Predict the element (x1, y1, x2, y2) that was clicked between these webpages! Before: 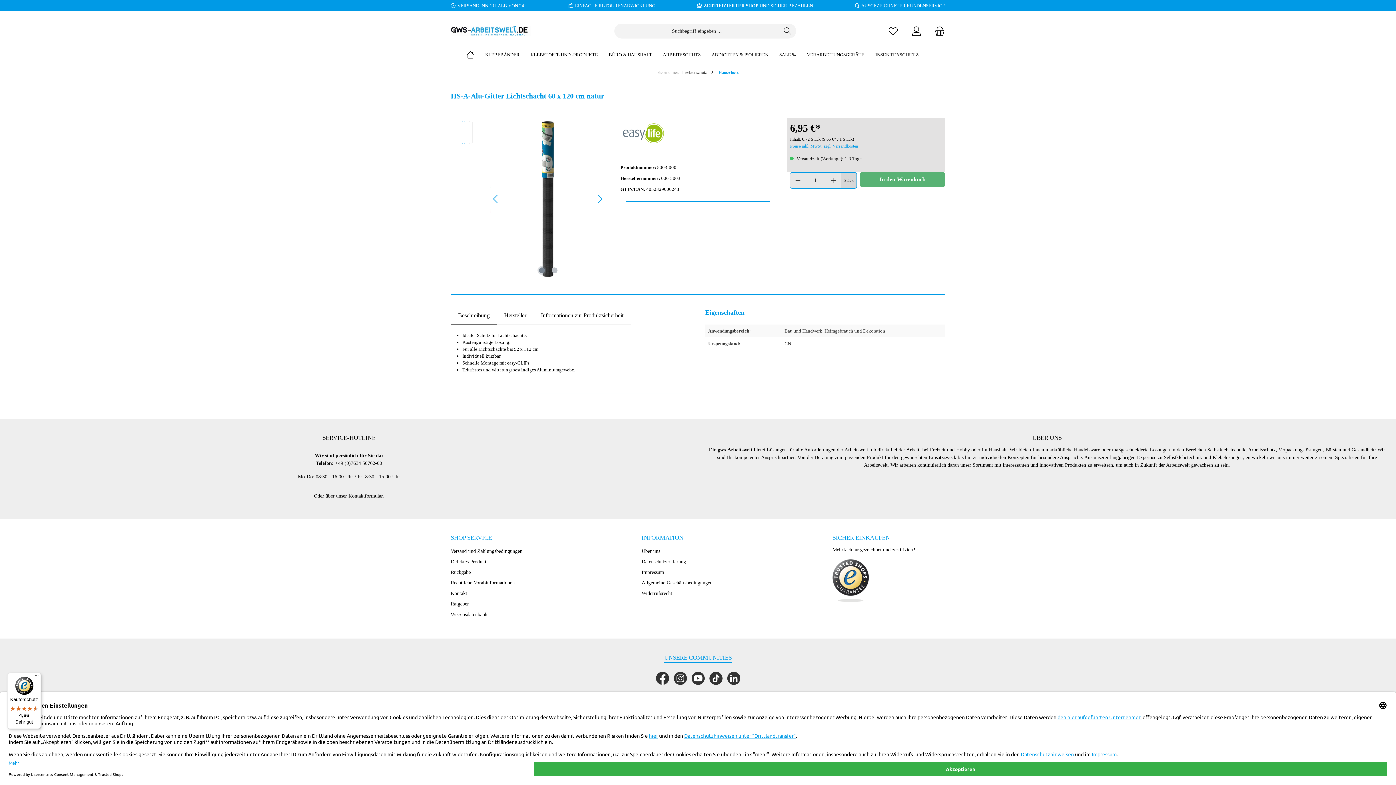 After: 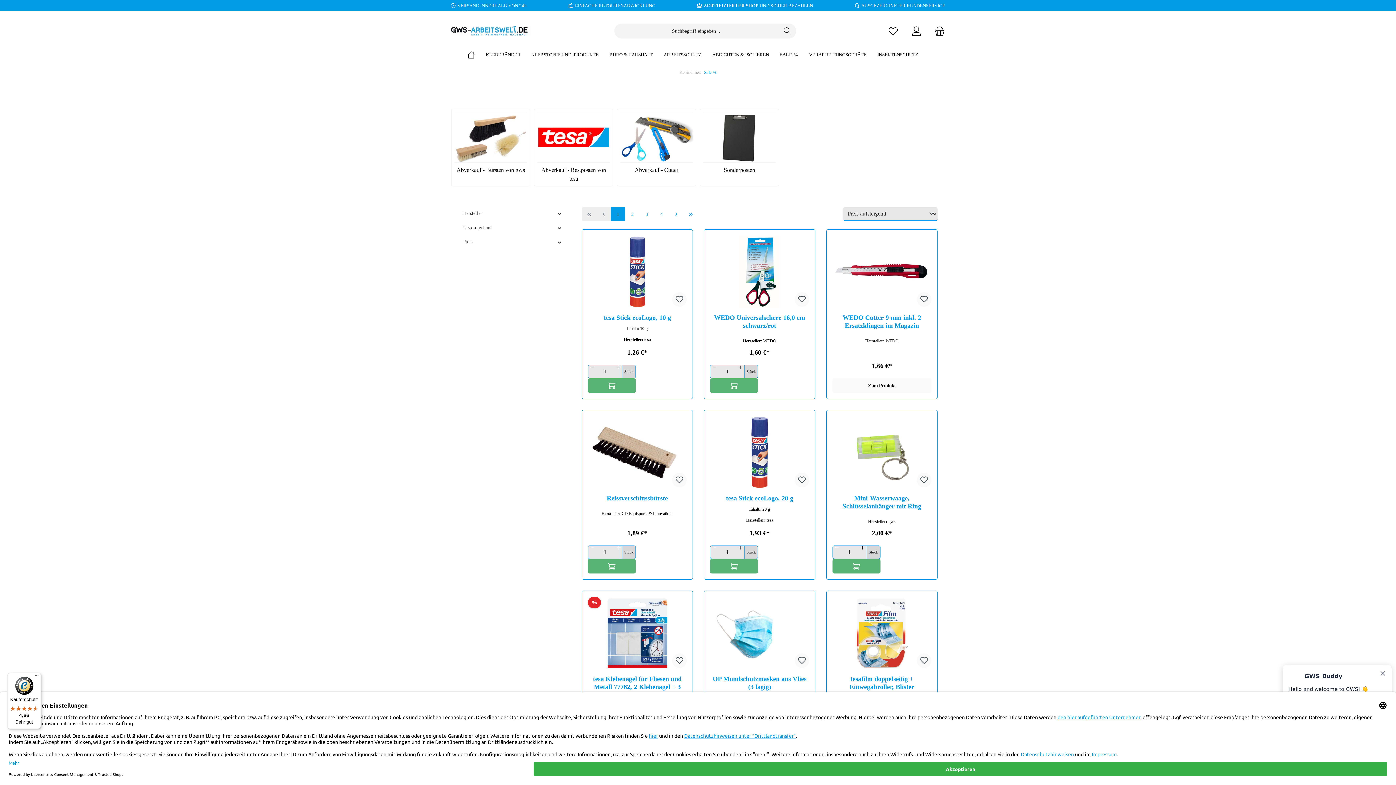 Action: label: SALE % bbox: (779, 45, 807, 64)